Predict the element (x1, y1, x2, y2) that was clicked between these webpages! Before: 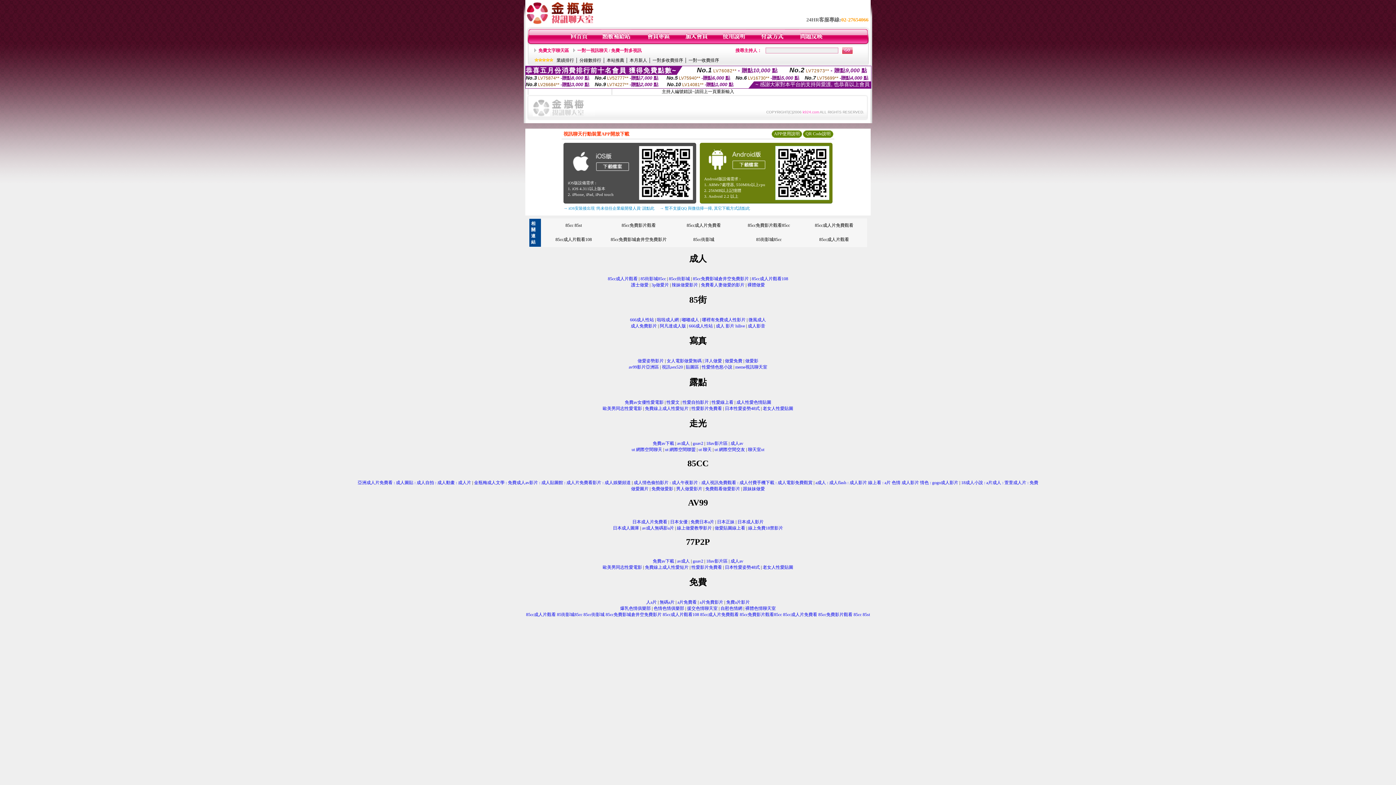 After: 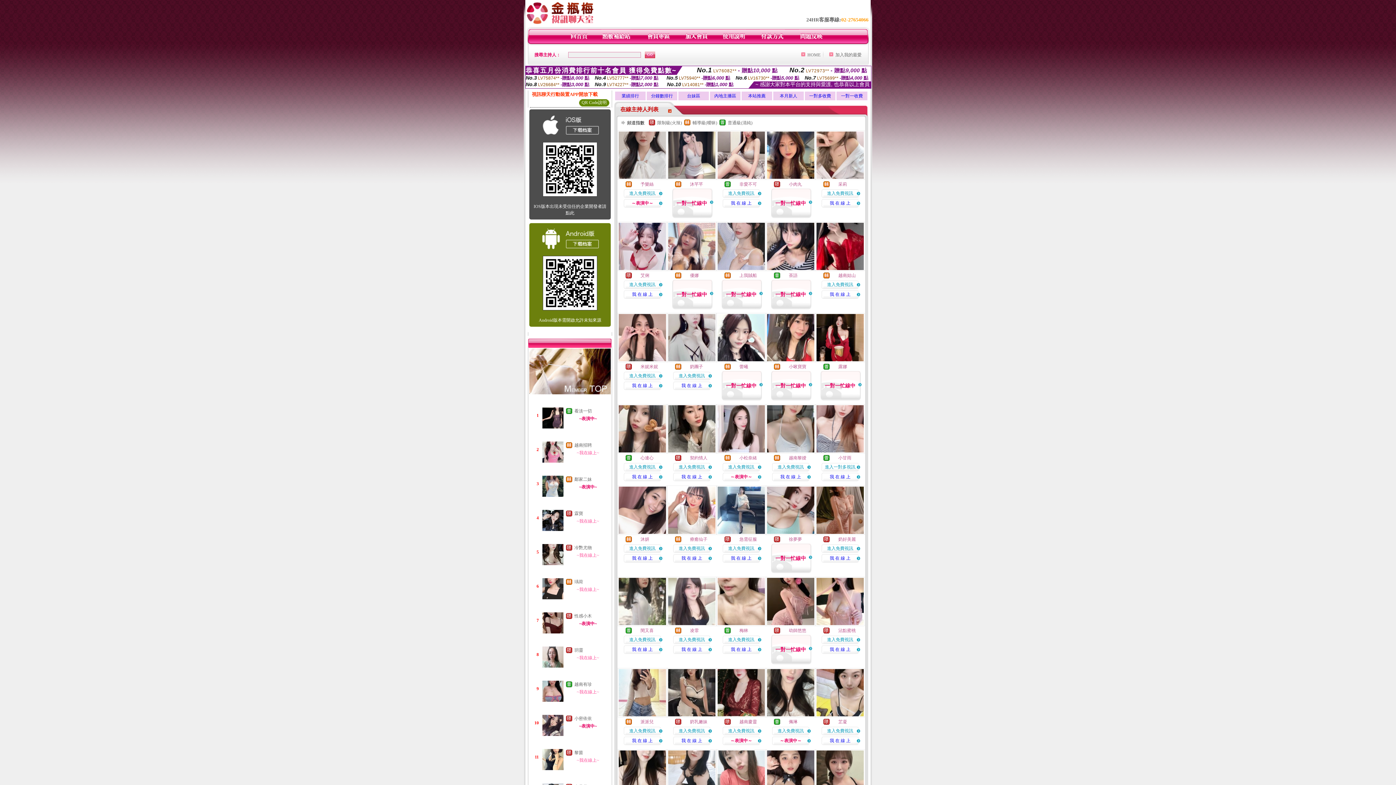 Action: bbox: (570, 40, 588, 45)